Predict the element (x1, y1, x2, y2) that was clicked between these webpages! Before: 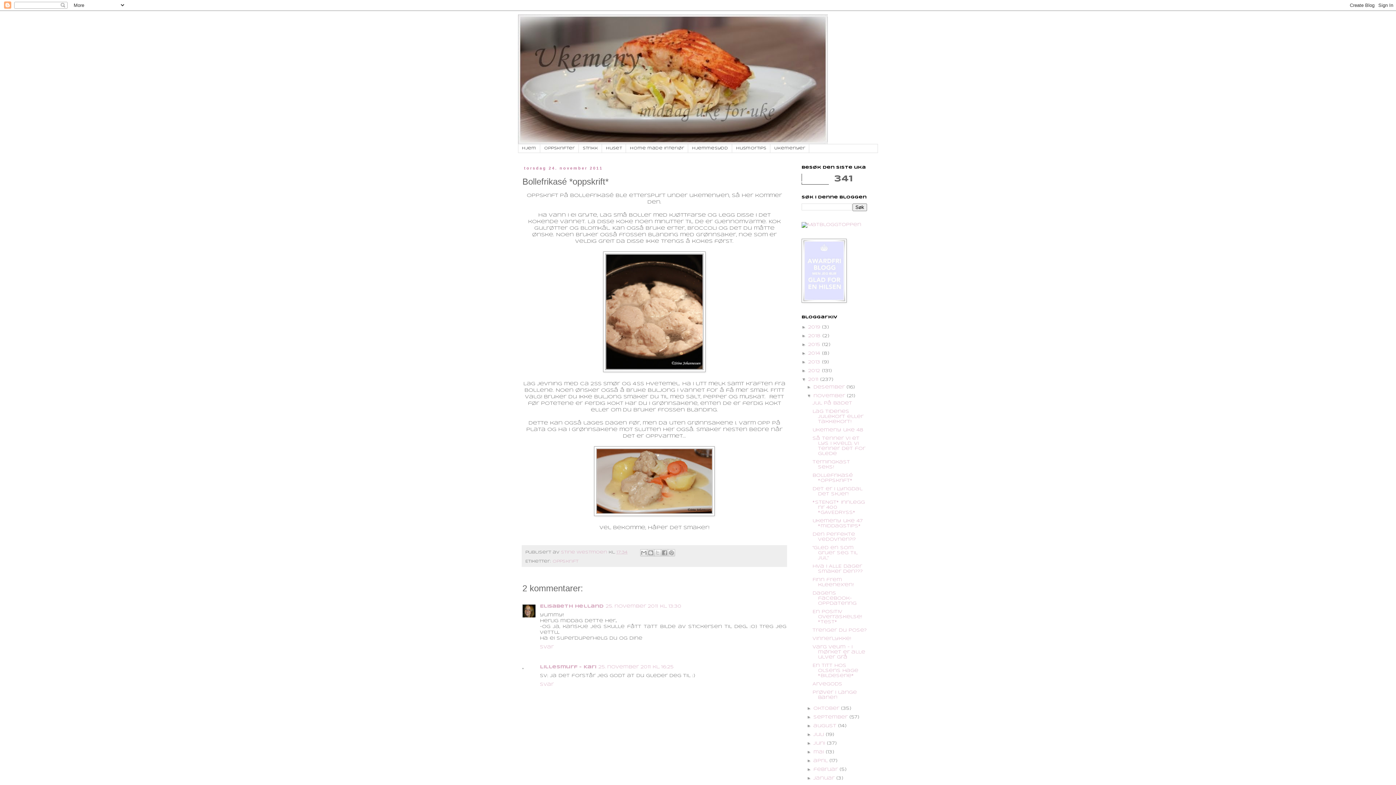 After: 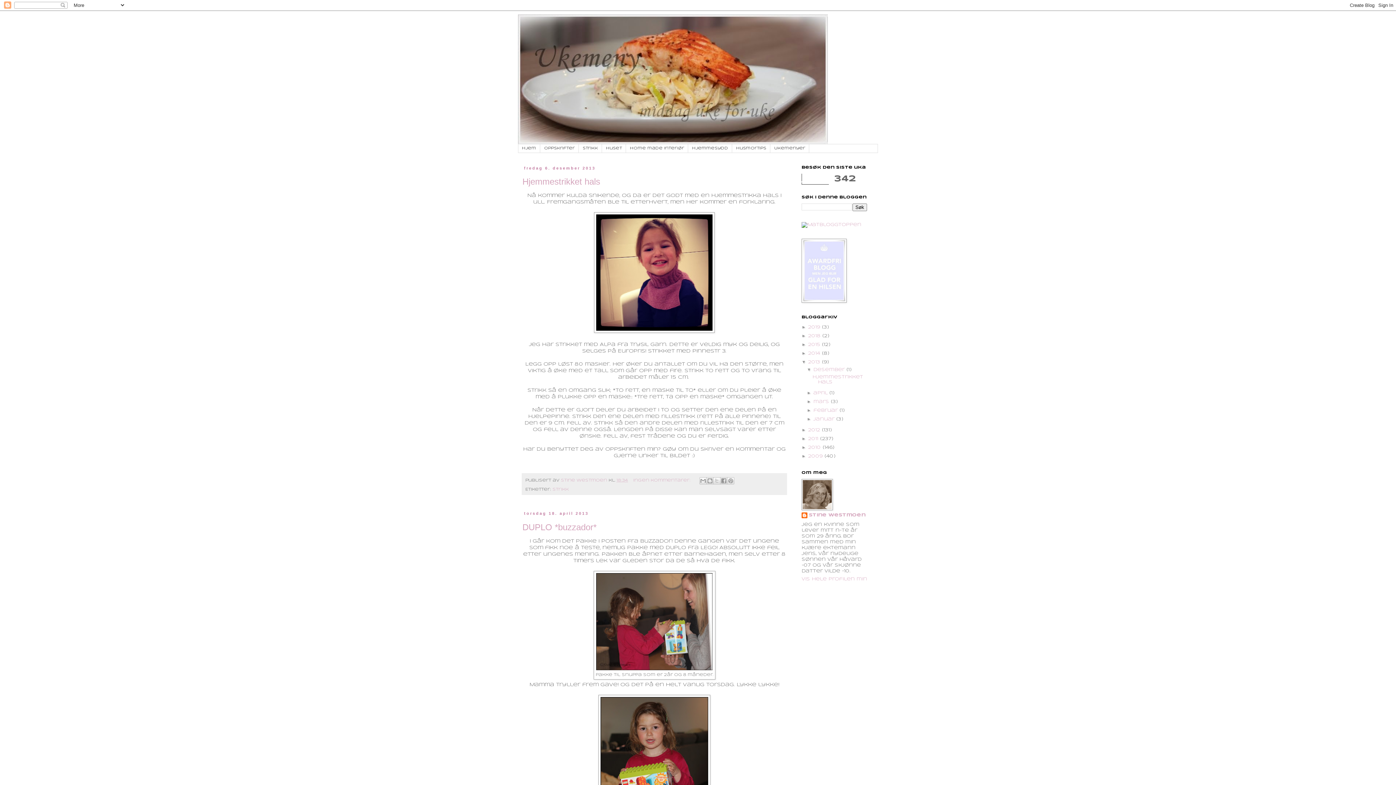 Action: bbox: (808, 360, 822, 364) label: 2013 